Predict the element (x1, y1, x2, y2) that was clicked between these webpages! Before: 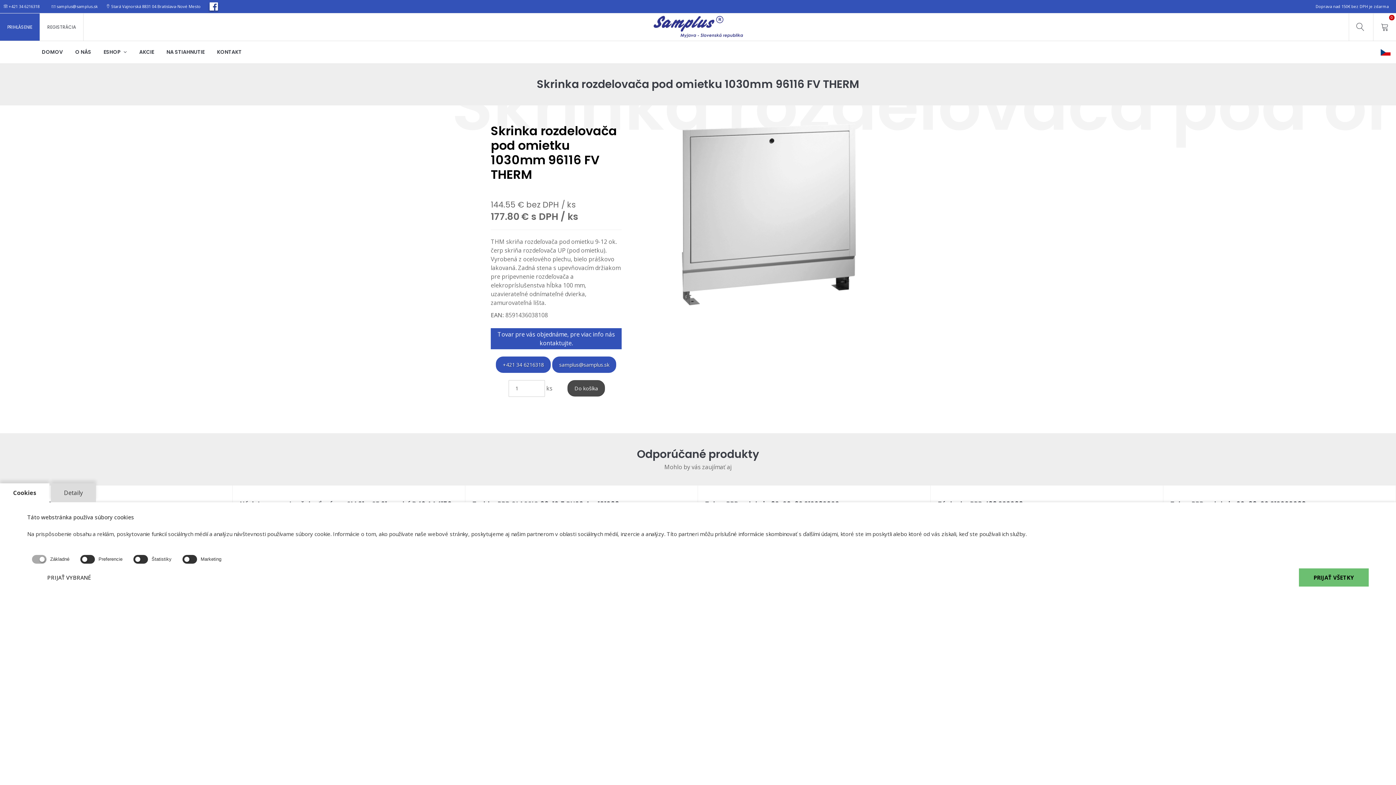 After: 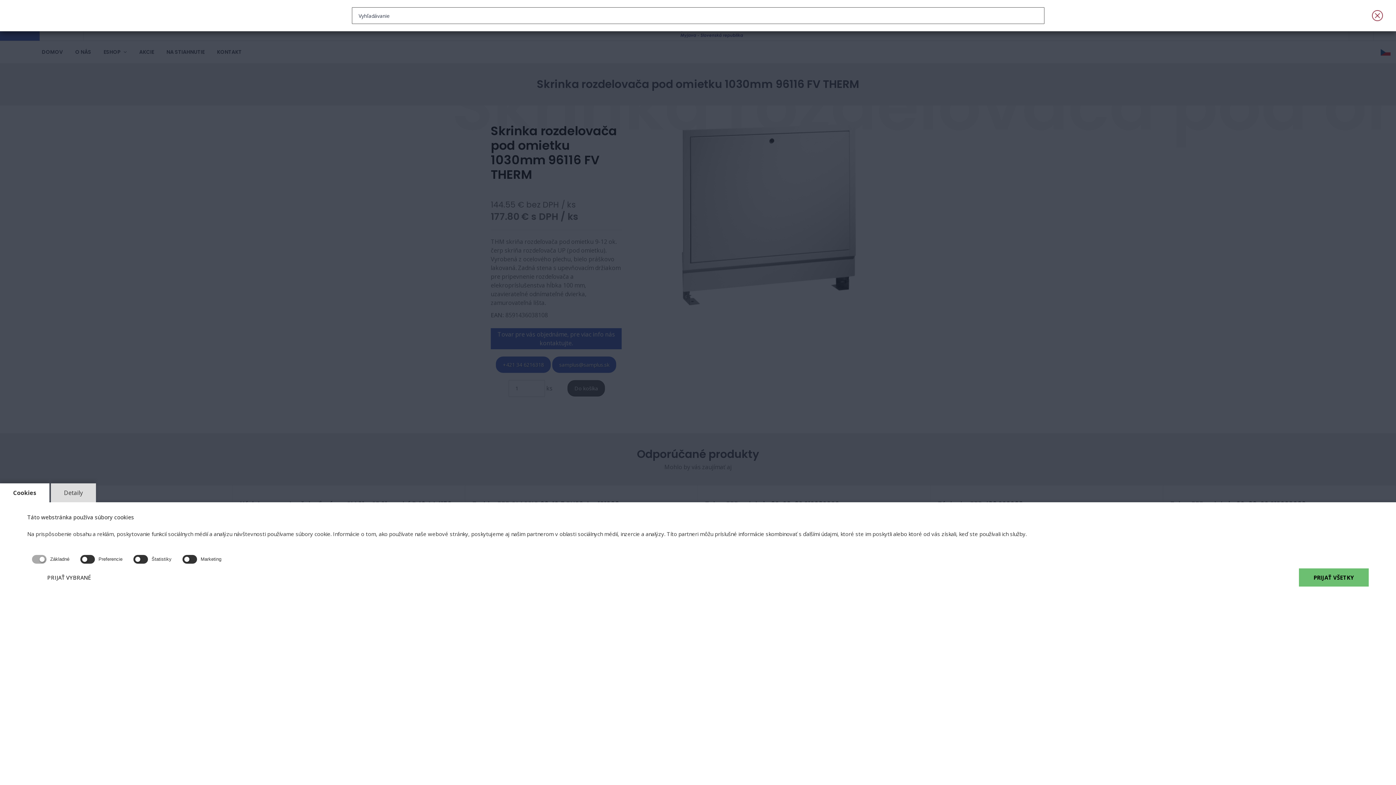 Action: bbox: (1349, 13, 1372, 41)